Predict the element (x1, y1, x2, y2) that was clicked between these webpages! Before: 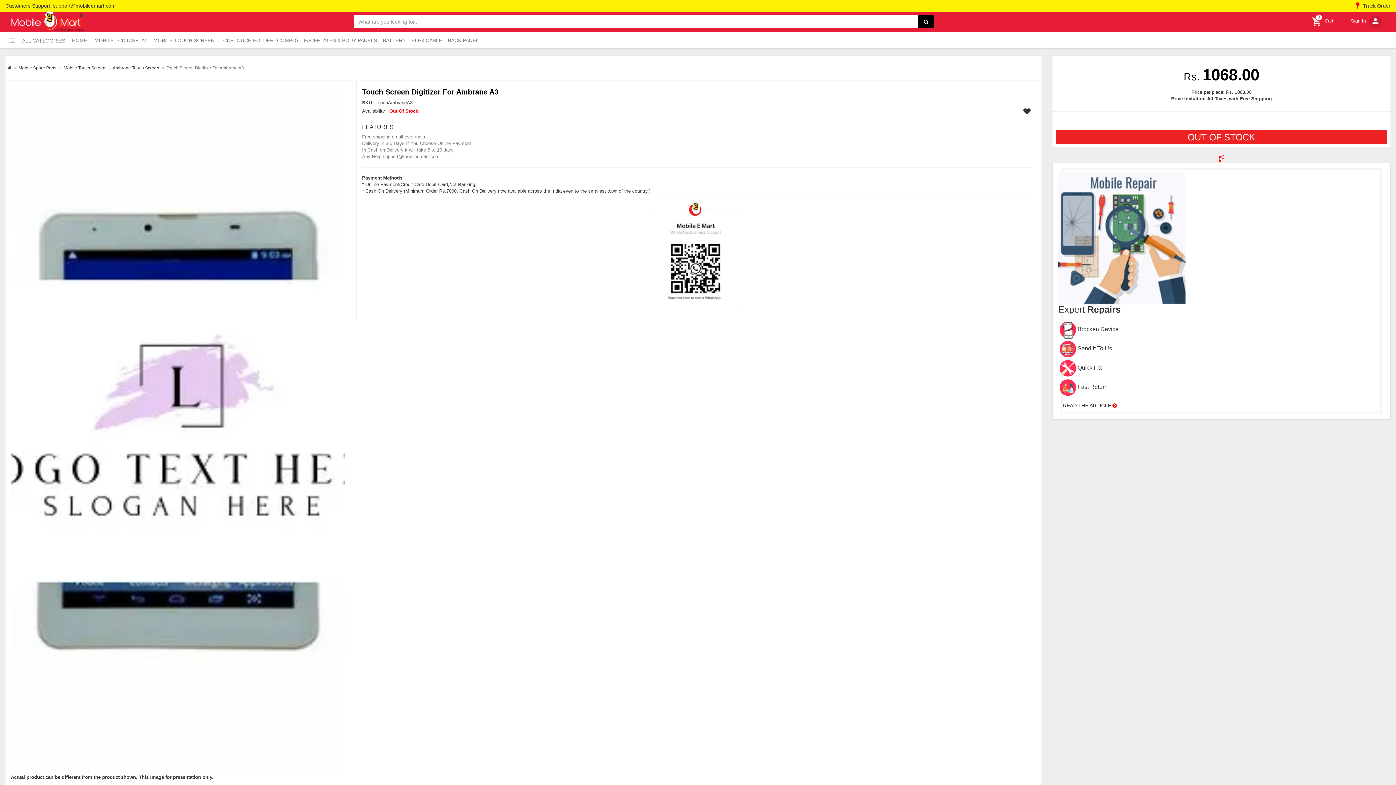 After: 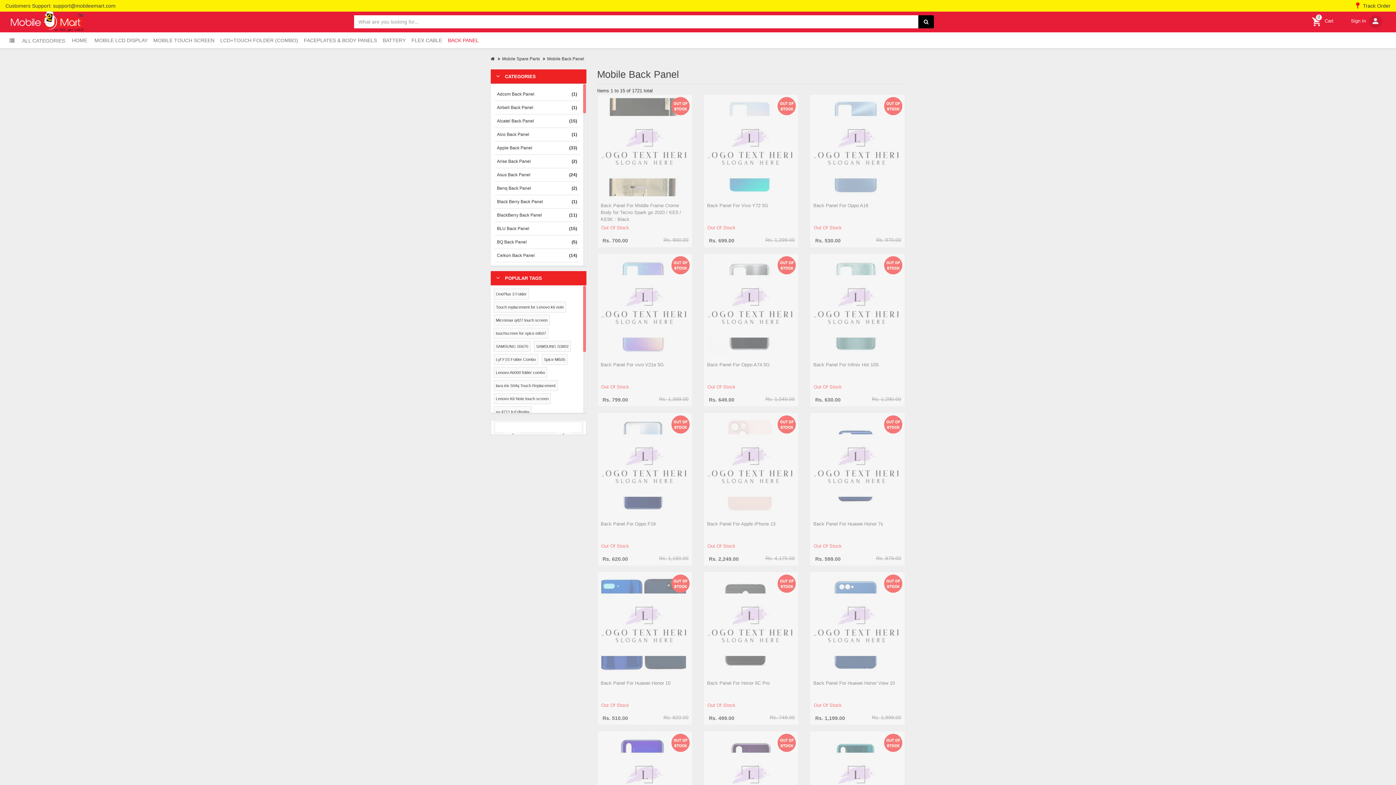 Action: bbox: (445, 32, 481, 48) label: BACK PANEL